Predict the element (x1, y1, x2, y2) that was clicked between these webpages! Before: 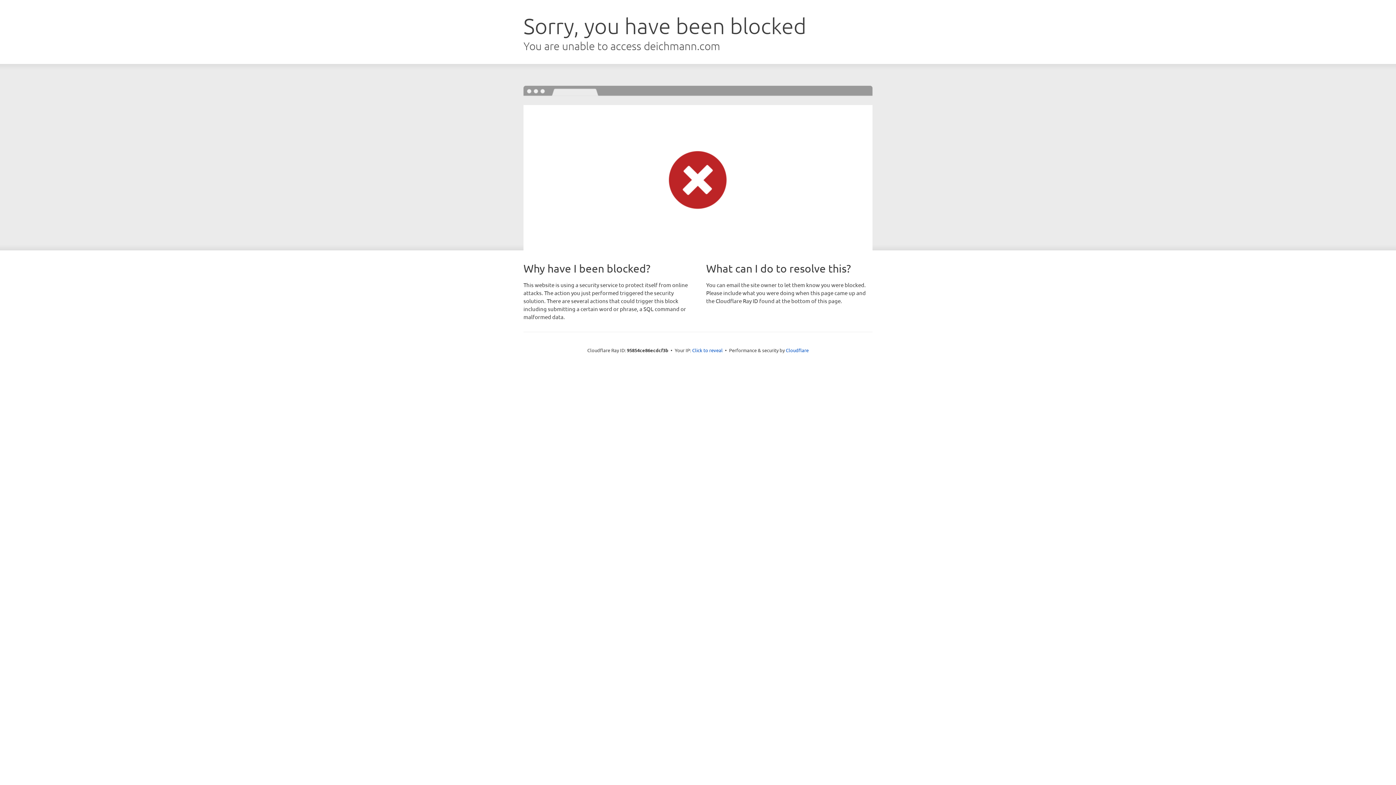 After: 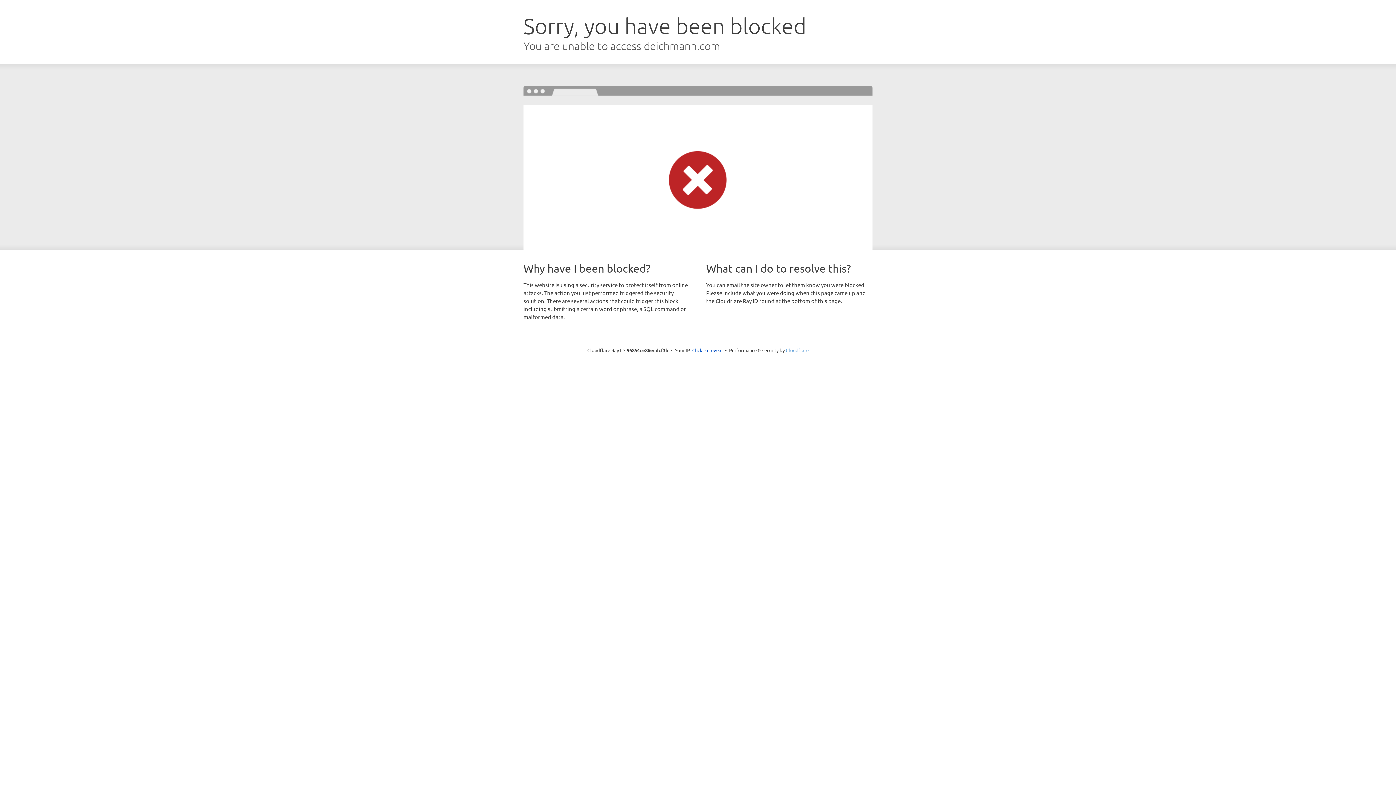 Action: bbox: (786, 347, 808, 353) label: Cloudflare